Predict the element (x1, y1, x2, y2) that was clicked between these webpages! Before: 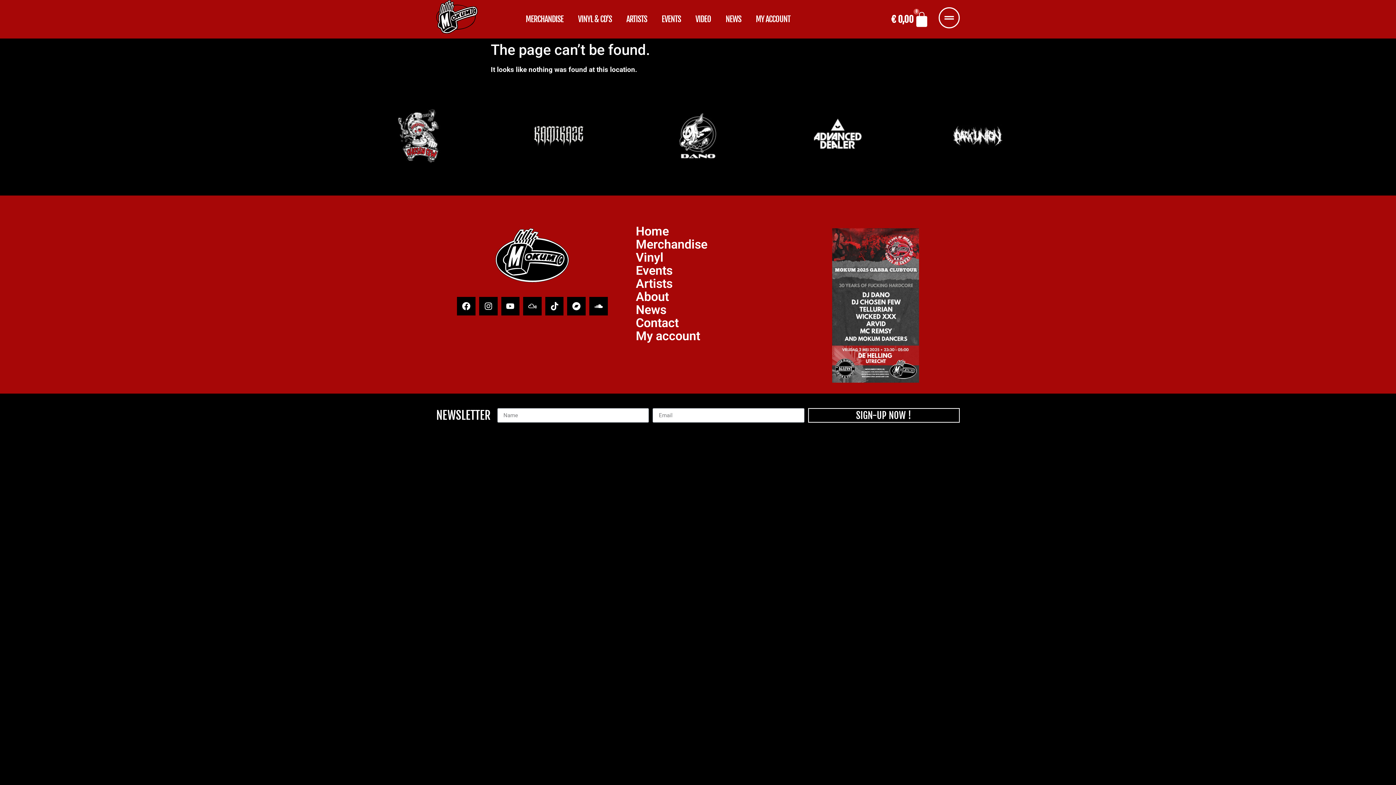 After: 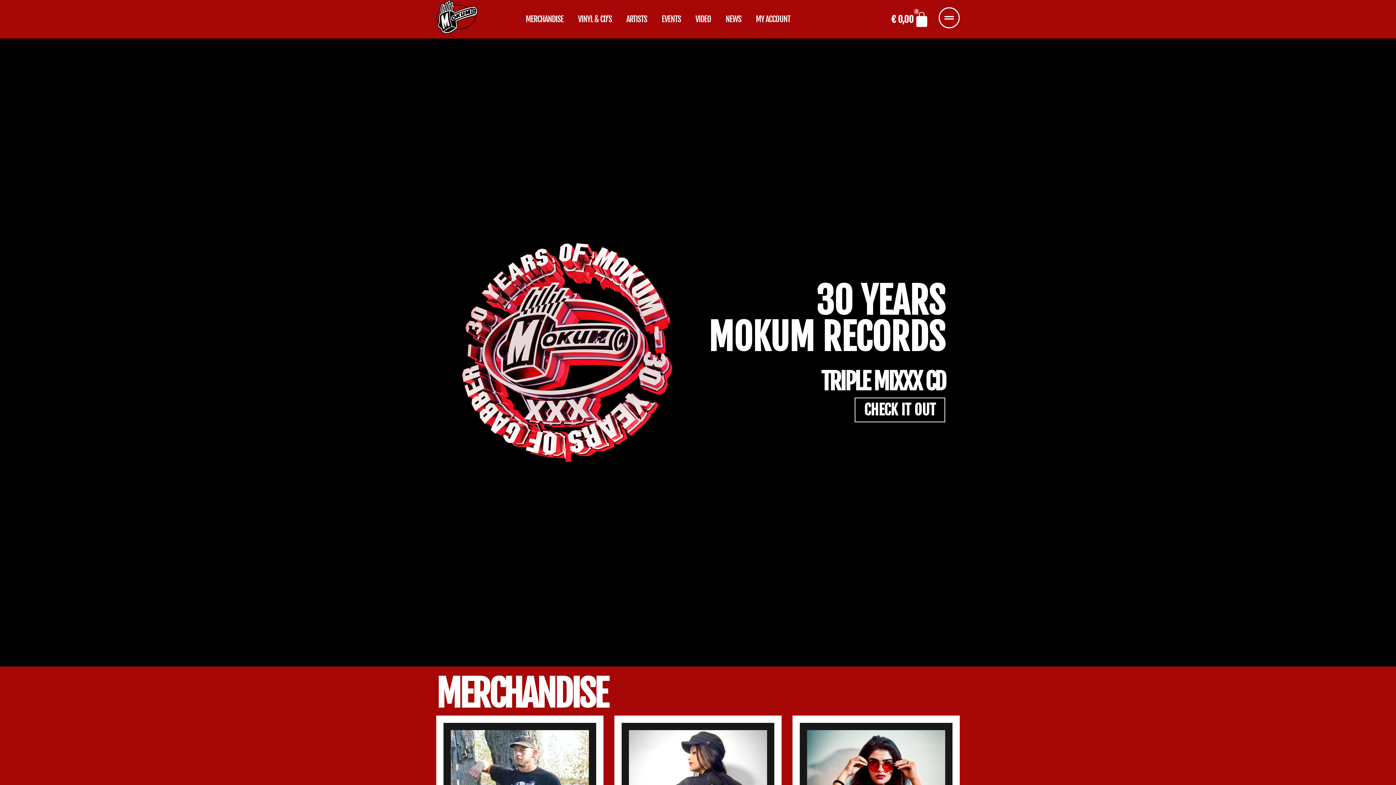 Action: bbox: (436, 0, 477, 33)